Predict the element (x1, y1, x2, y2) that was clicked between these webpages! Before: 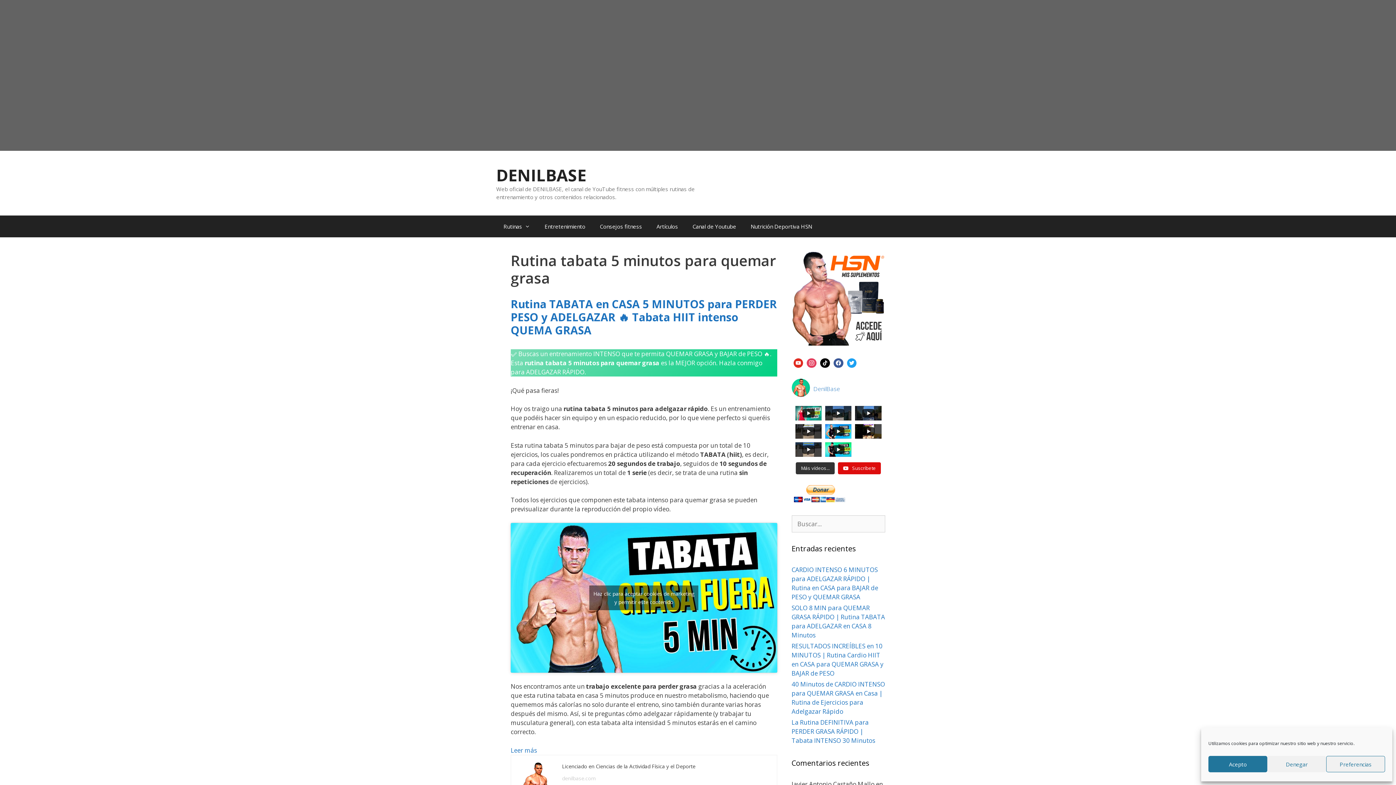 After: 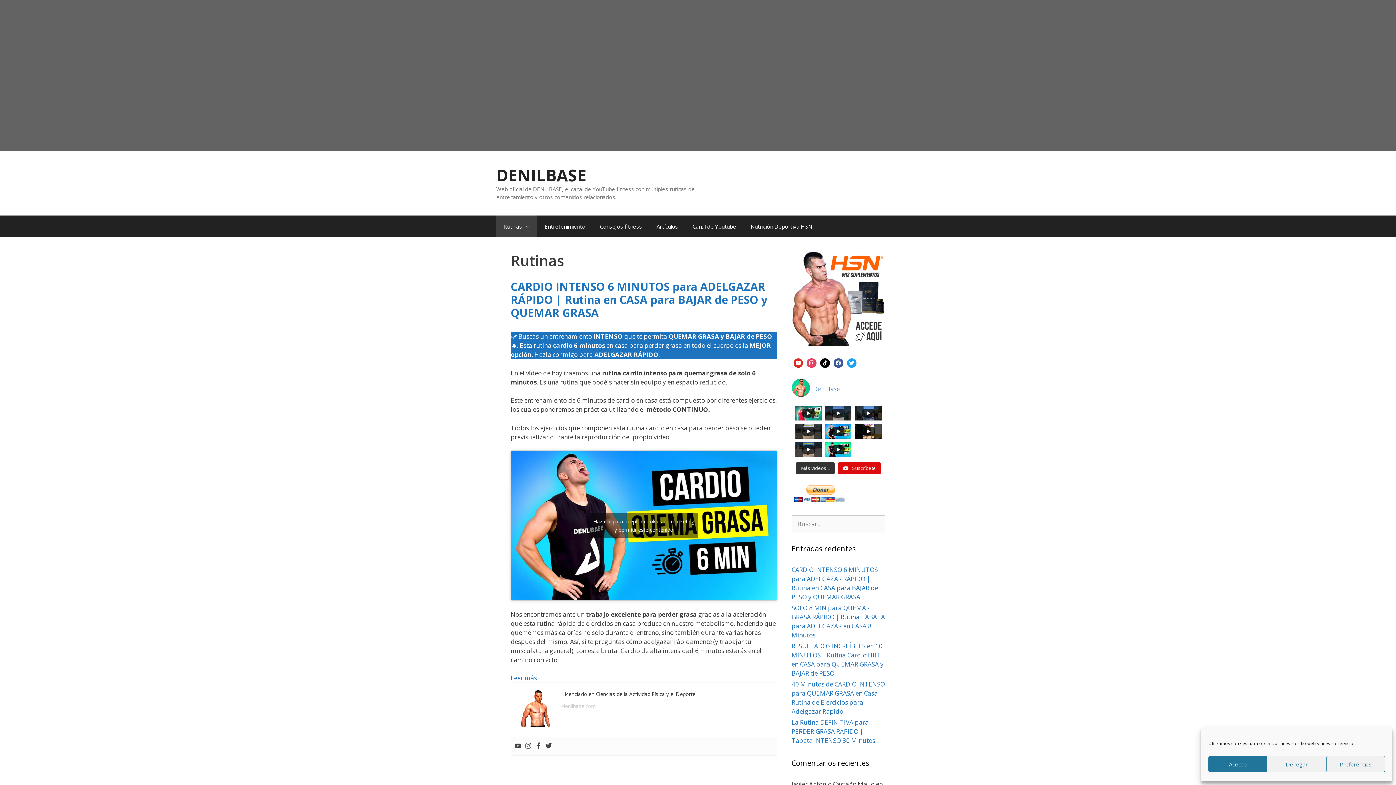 Action: label: Rutinas bbox: (496, 215, 537, 237)